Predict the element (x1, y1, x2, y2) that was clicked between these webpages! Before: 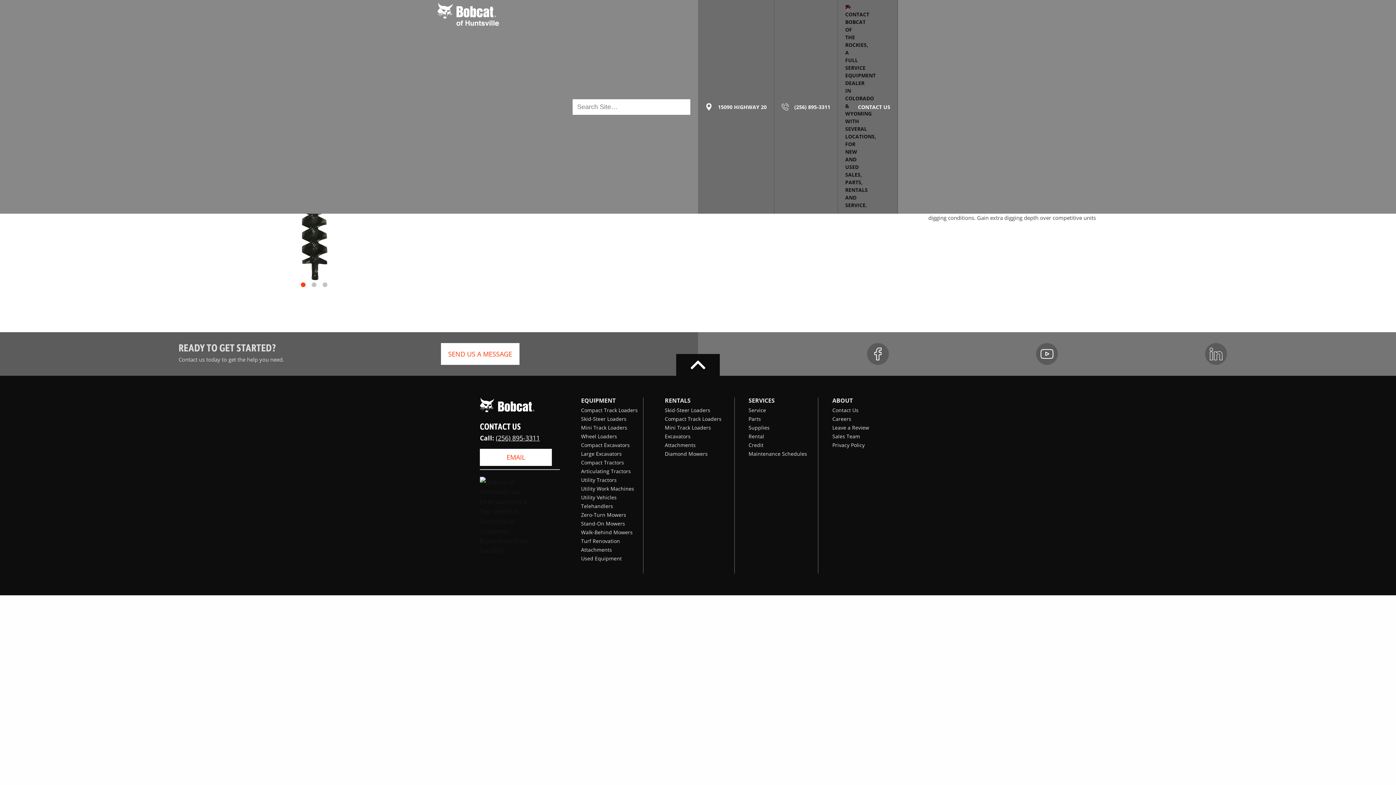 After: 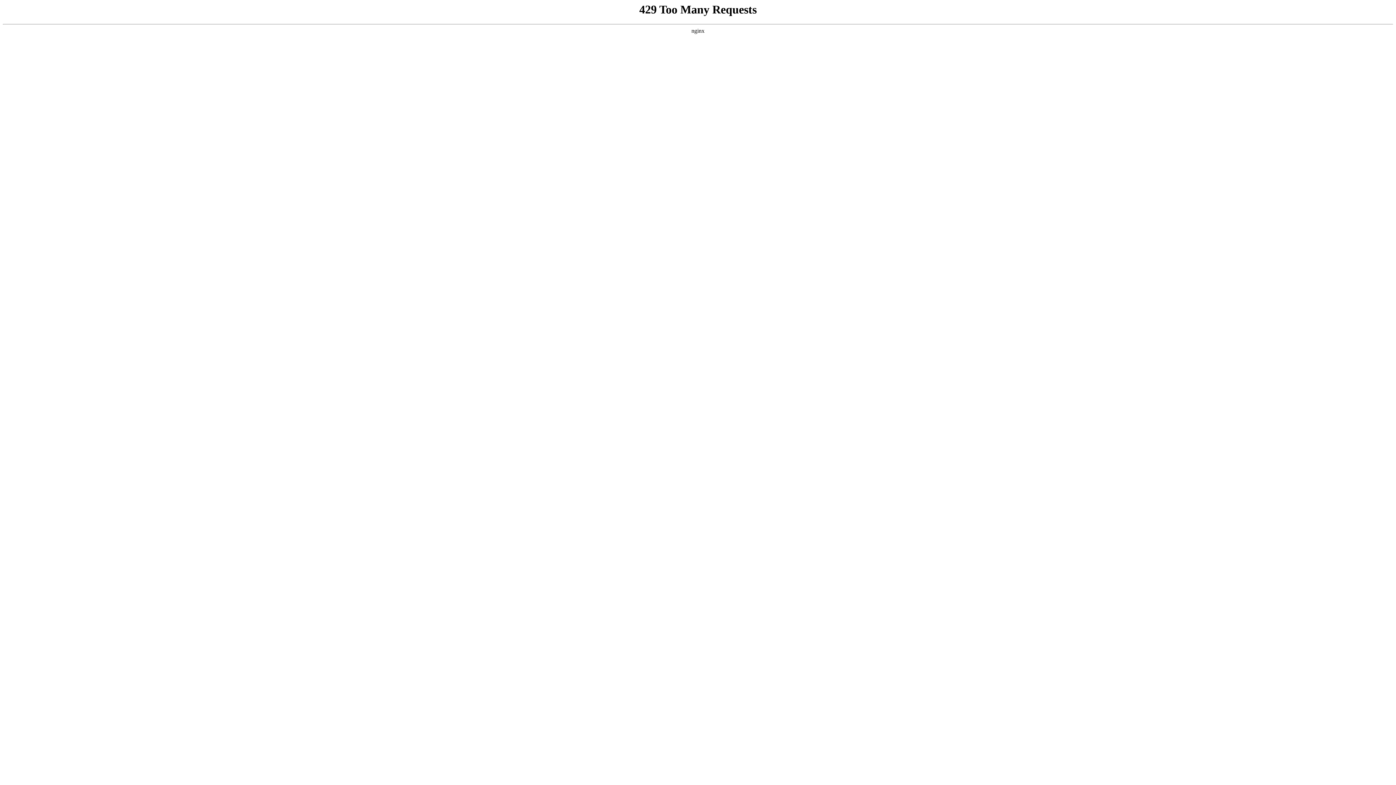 Action: label: Credit bbox: (748, 441, 763, 448)